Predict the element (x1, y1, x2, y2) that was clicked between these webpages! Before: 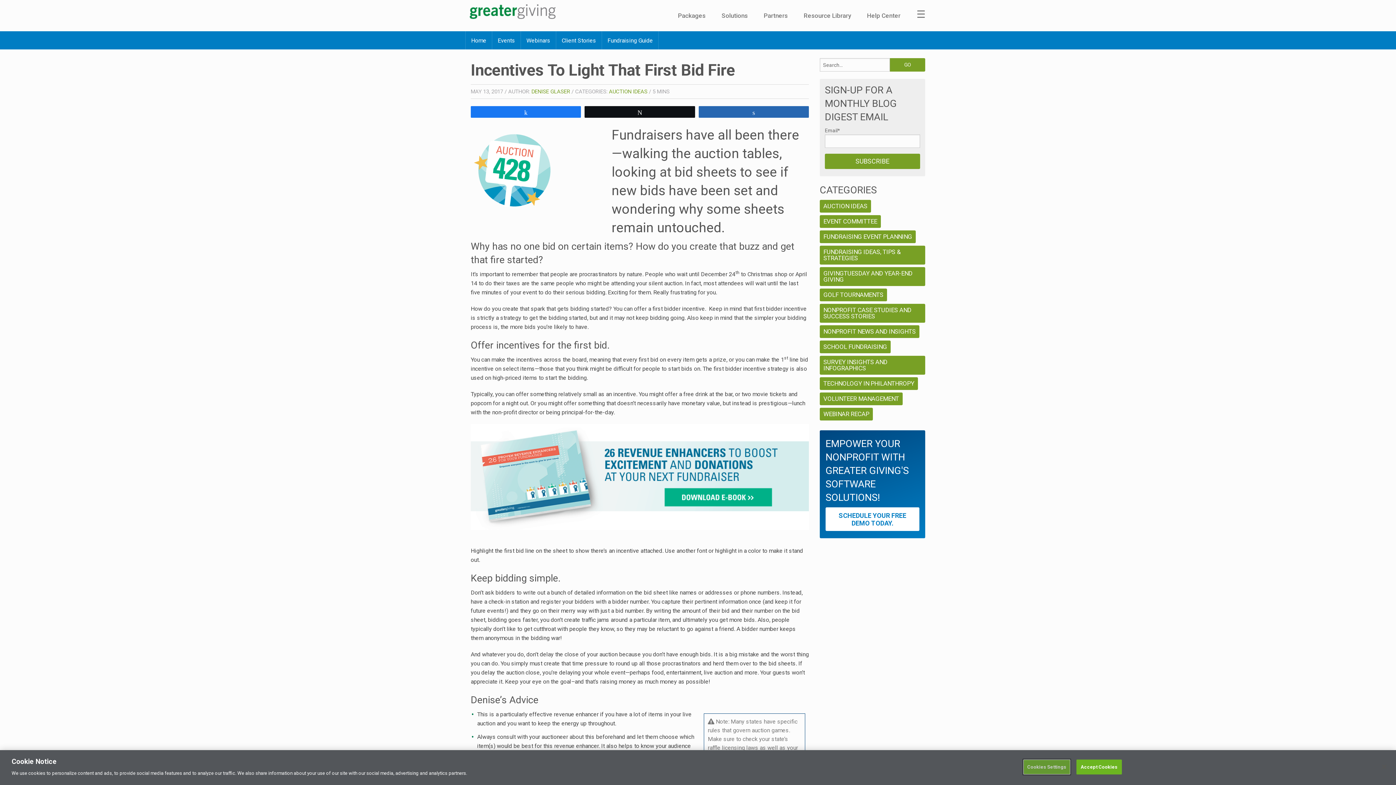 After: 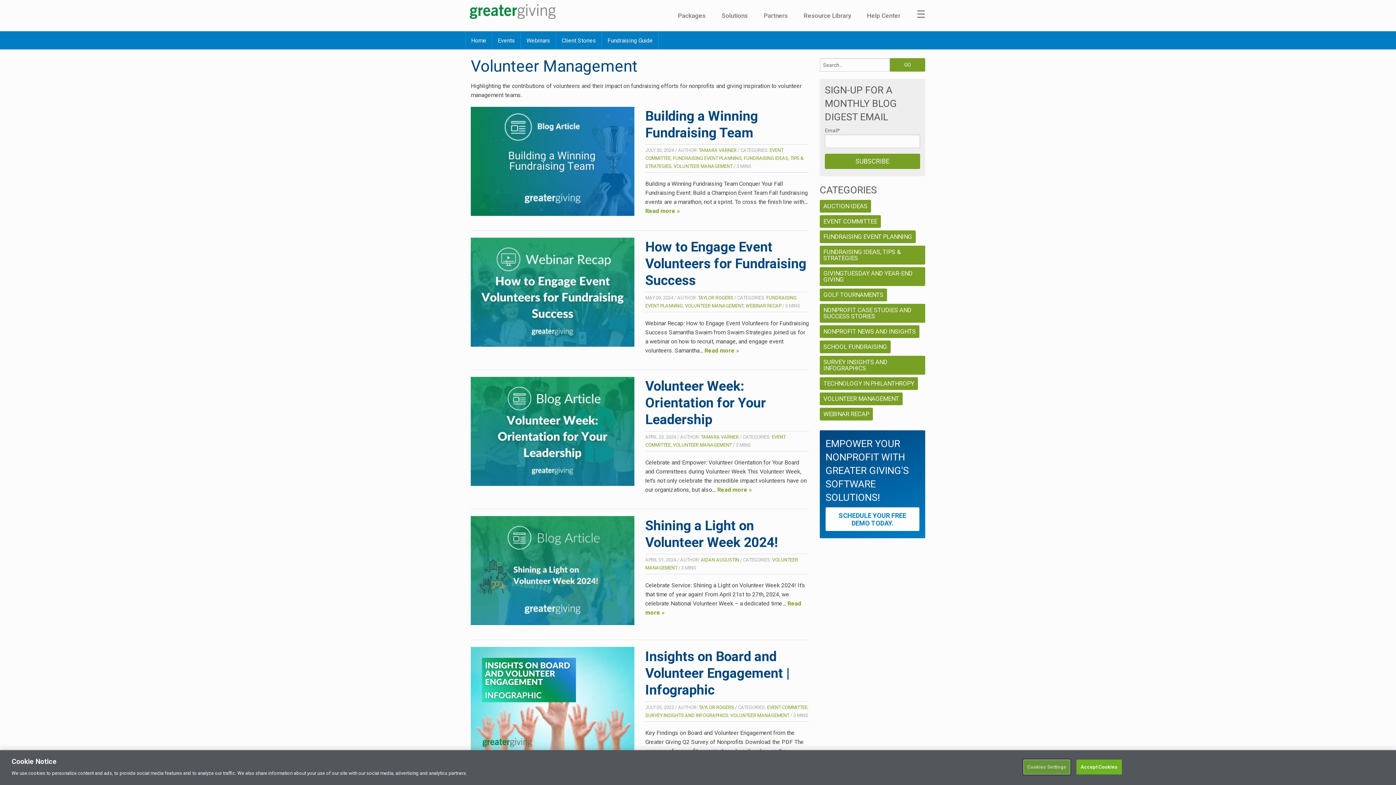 Action: label: VOLUNTEER MANAGEMENT bbox: (820, 392, 902, 405)